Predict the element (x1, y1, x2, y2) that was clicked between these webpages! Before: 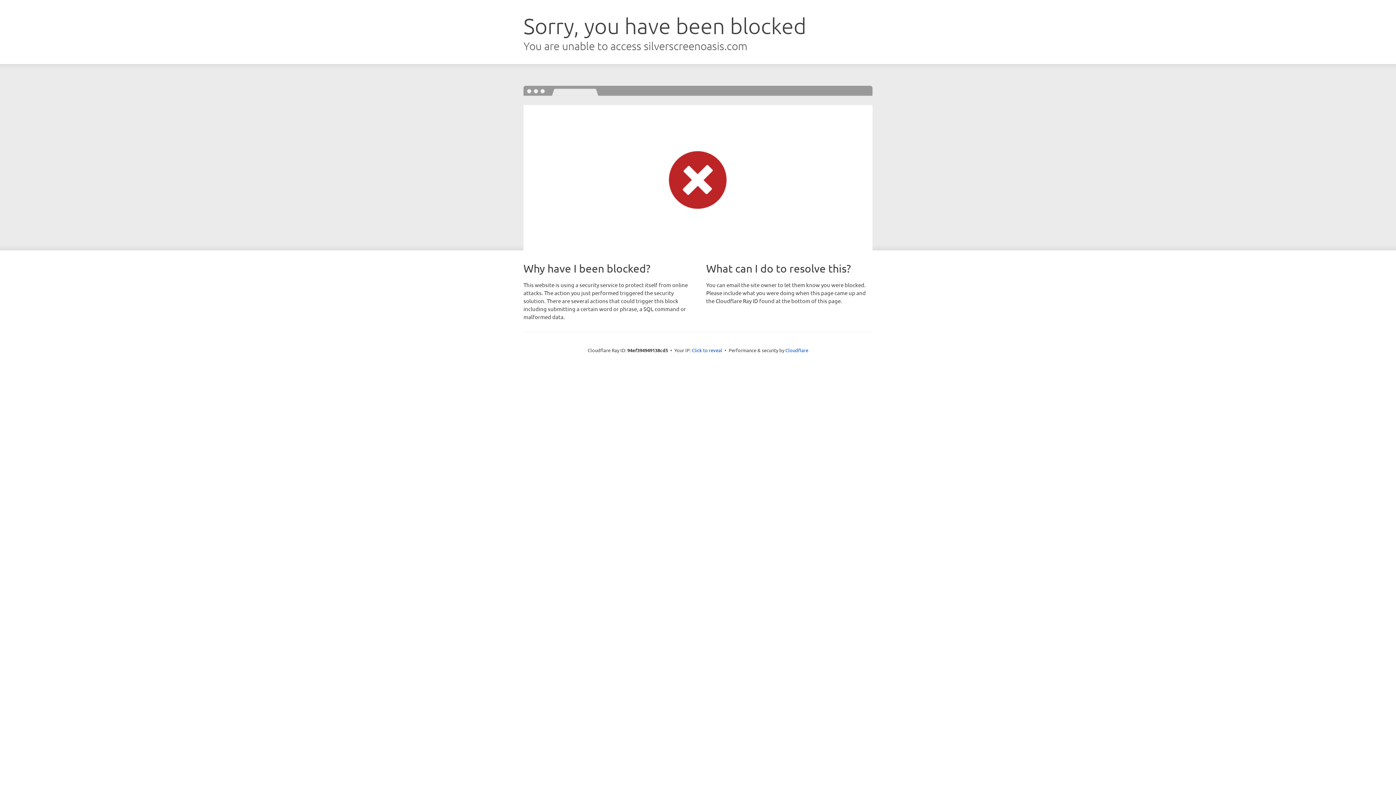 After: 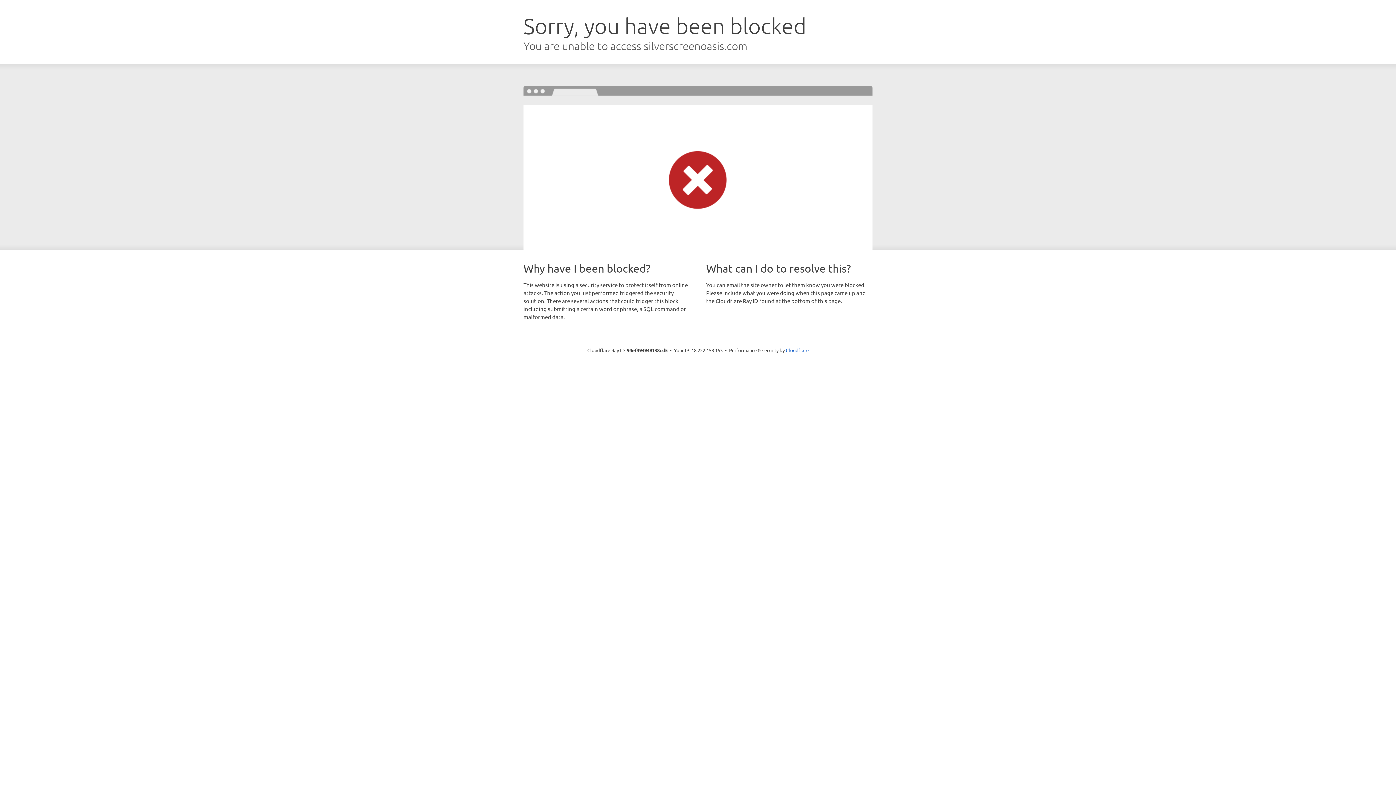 Action: label: Click to reveal bbox: (692, 346, 722, 353)